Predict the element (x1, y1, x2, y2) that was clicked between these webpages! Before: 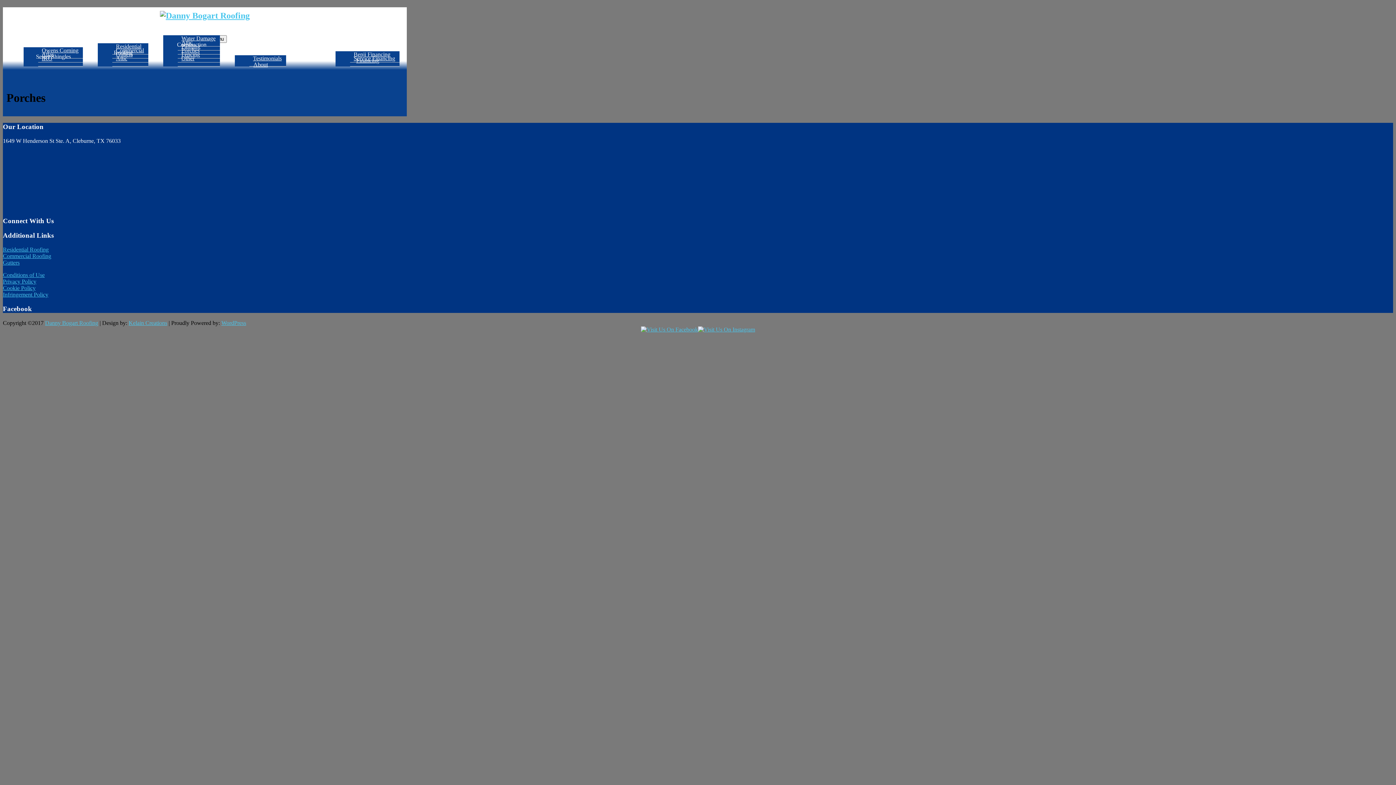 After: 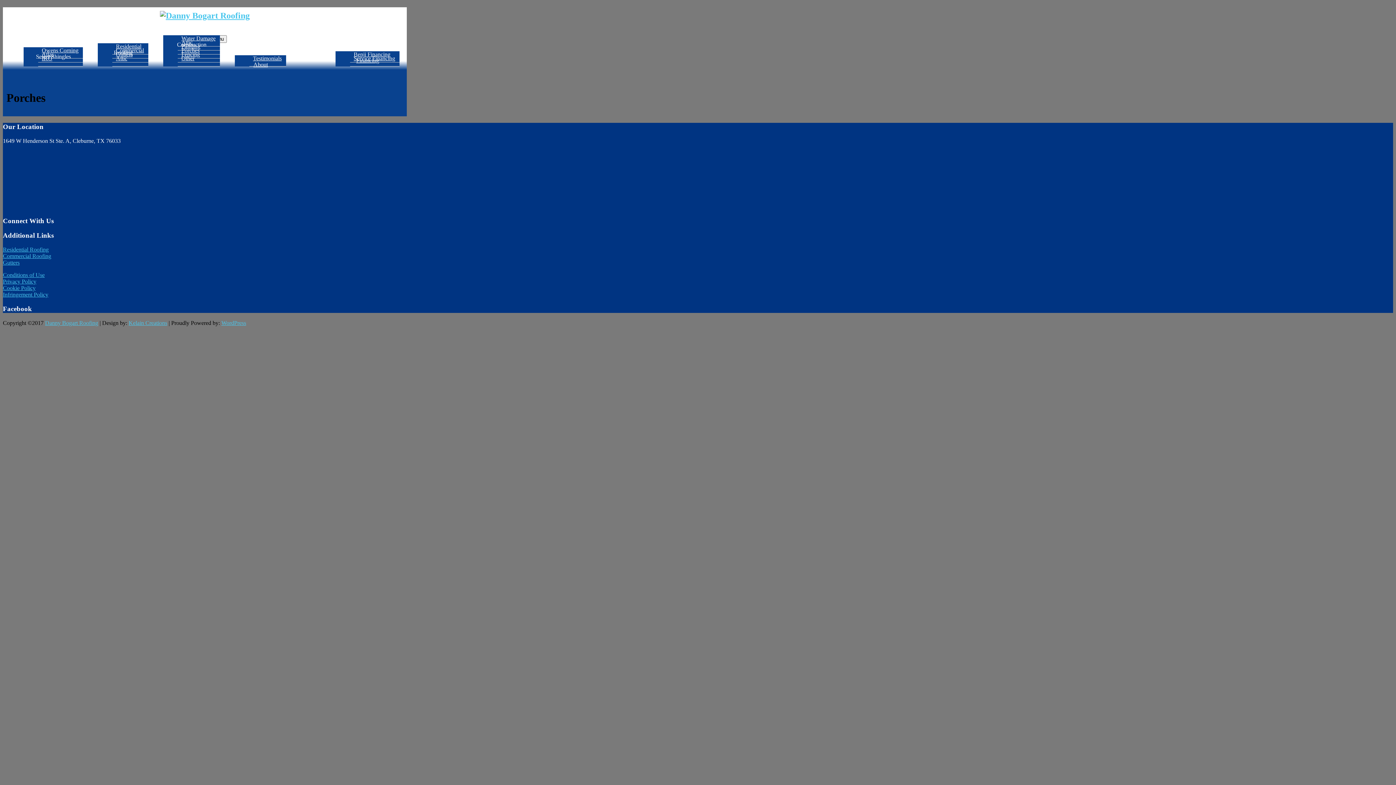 Action: label: Porches bbox: (181, 45, 199, 50)